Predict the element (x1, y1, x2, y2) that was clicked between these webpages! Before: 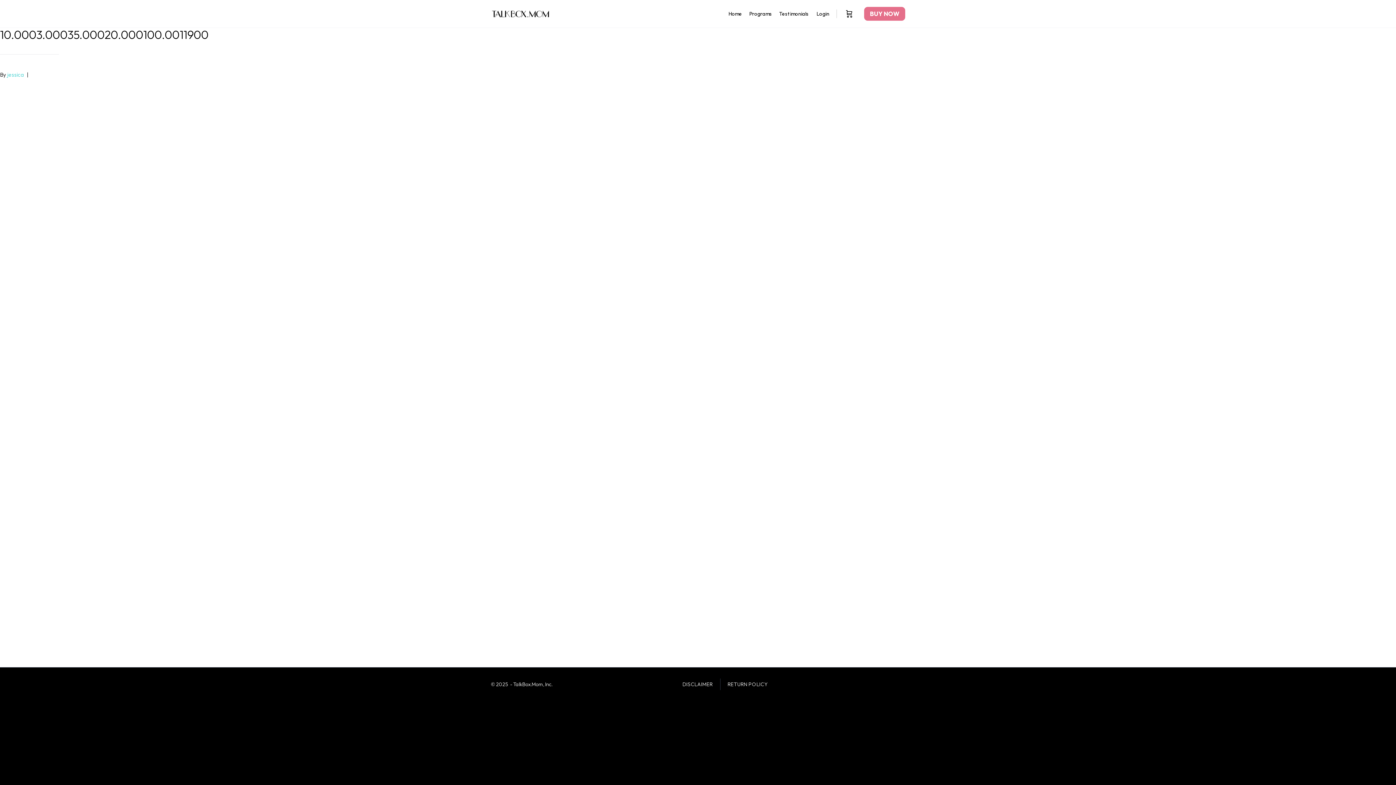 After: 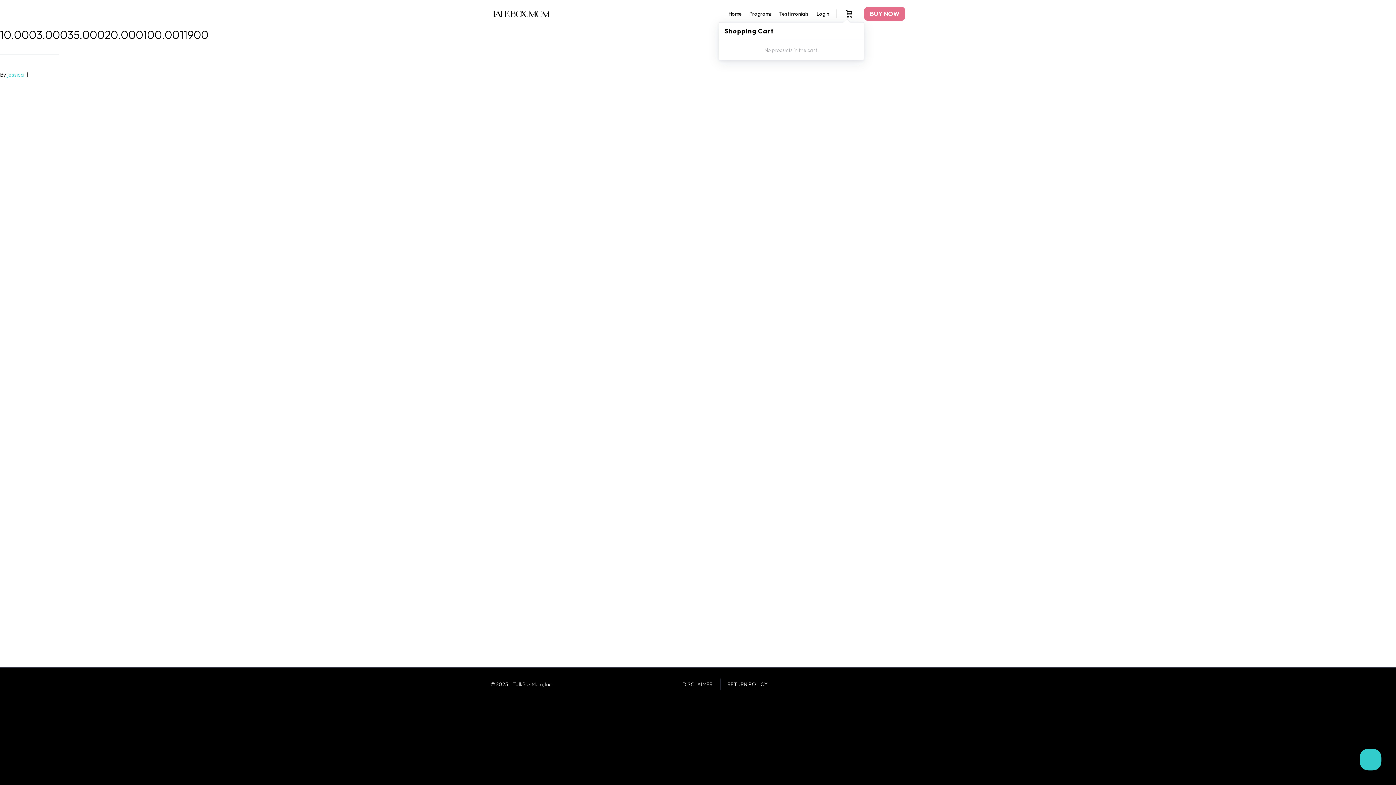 Action: label: Cart bbox: (843, 0, 856, 27)